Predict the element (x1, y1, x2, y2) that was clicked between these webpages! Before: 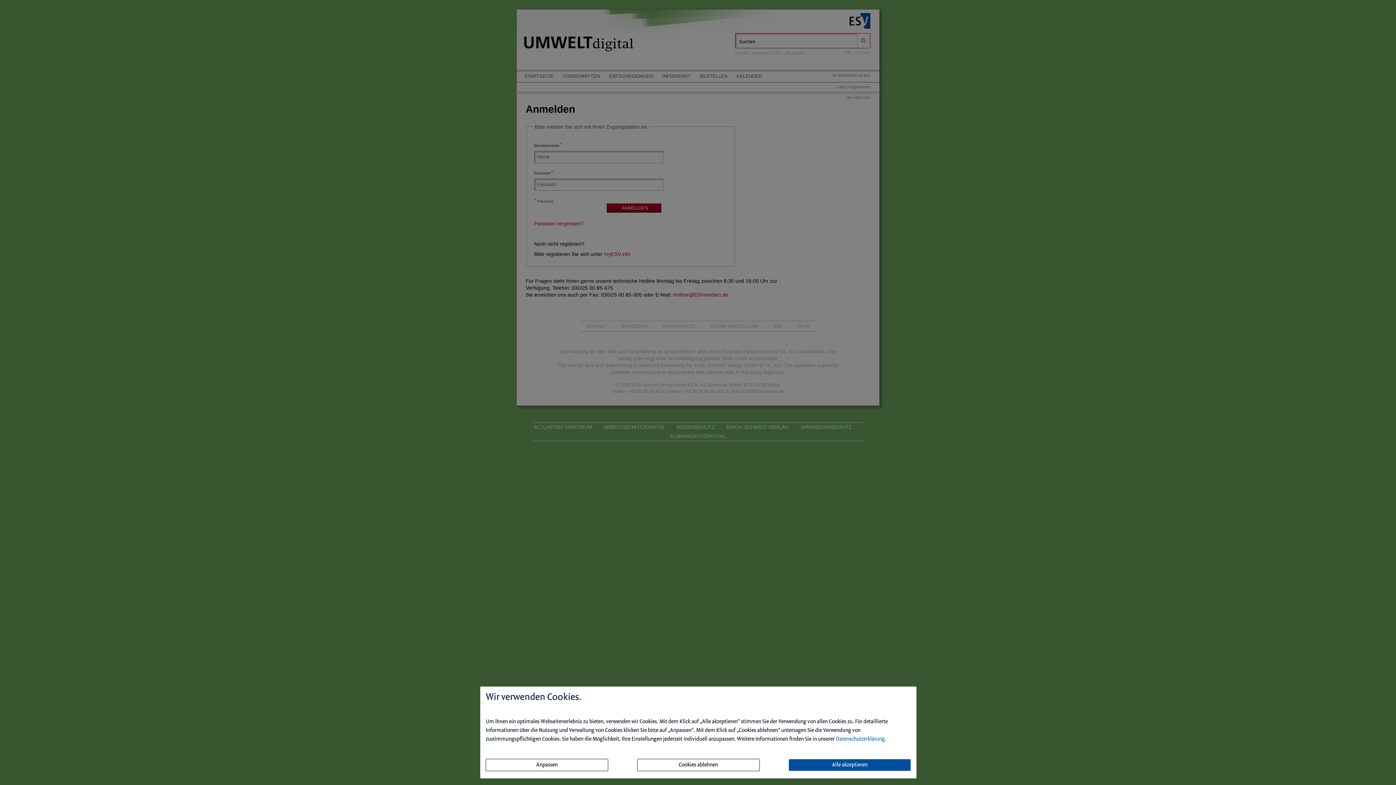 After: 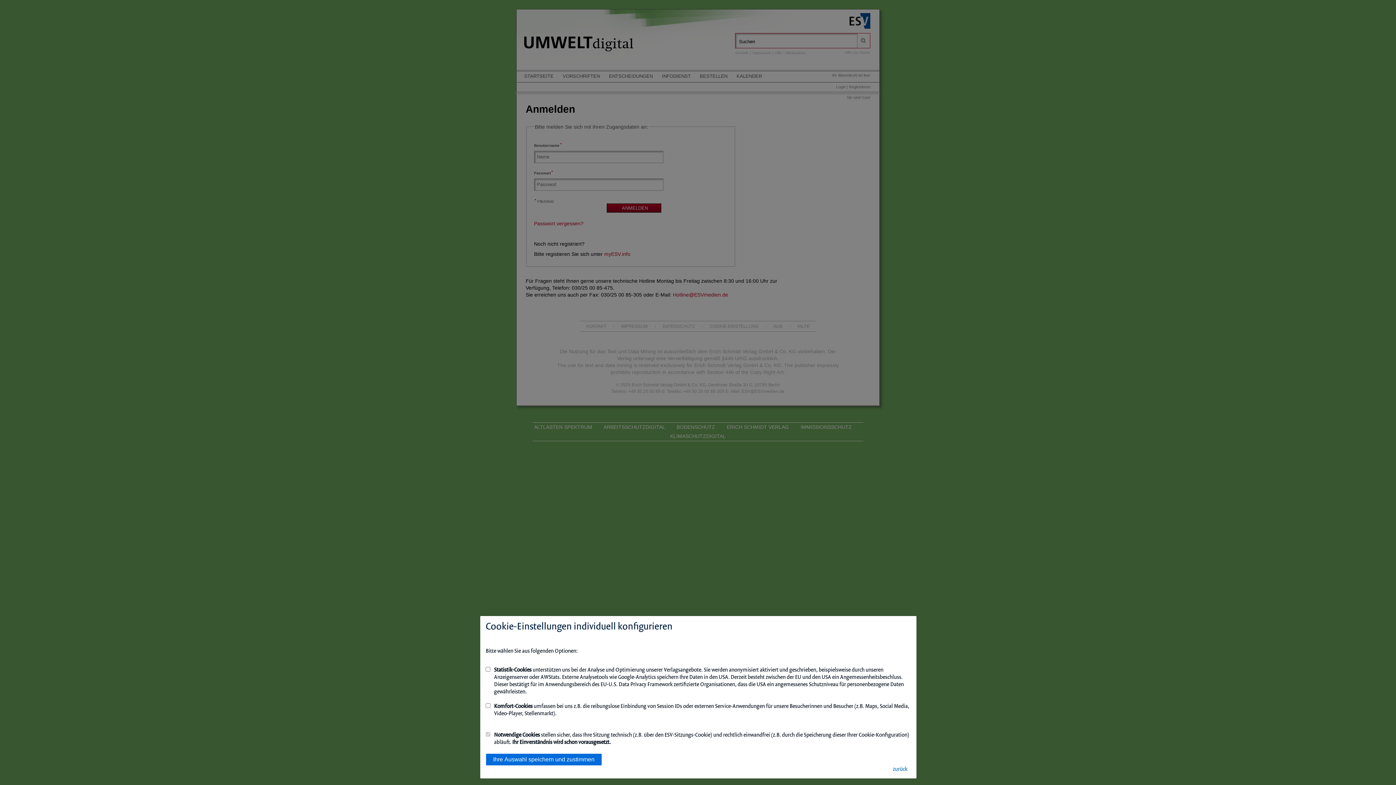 Action: label: Anpassen bbox: (485, 759, 608, 771)